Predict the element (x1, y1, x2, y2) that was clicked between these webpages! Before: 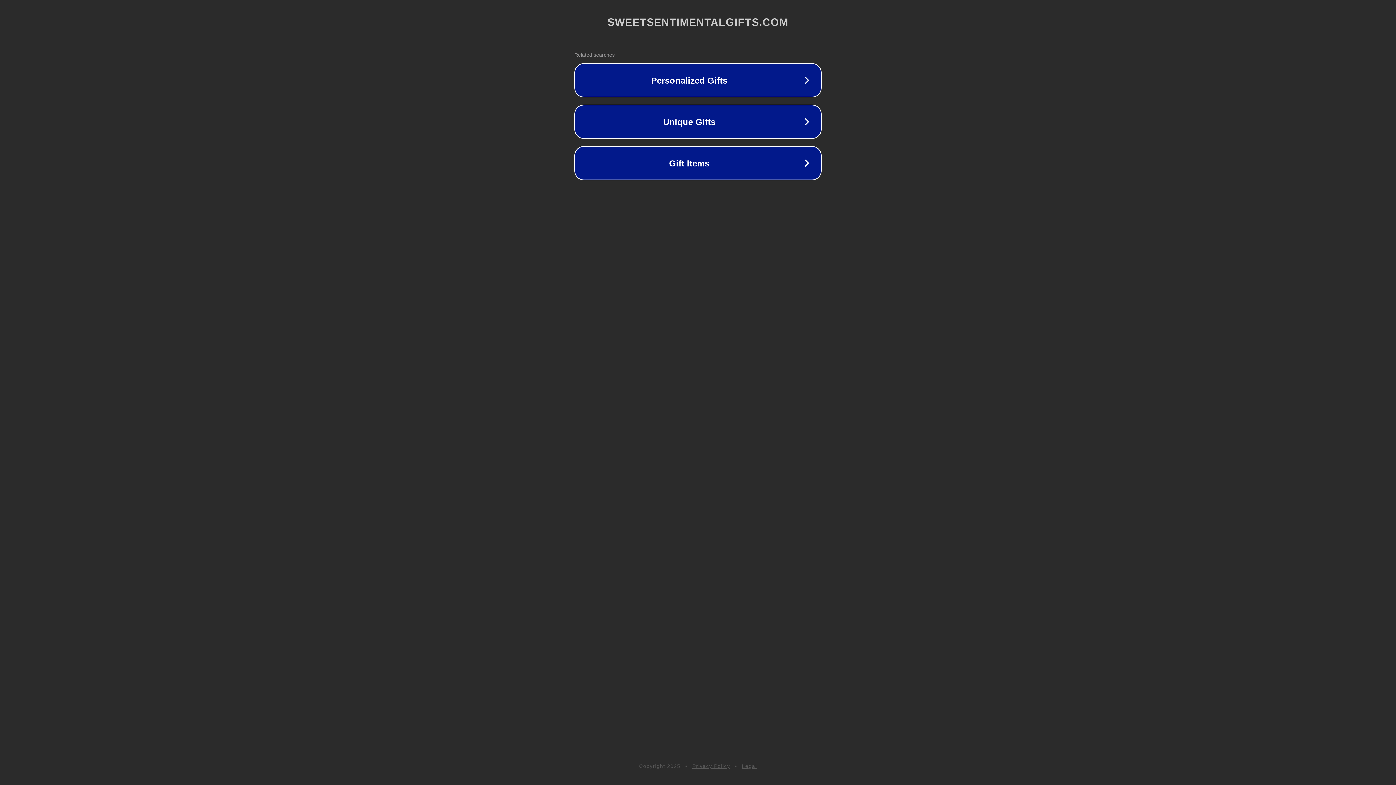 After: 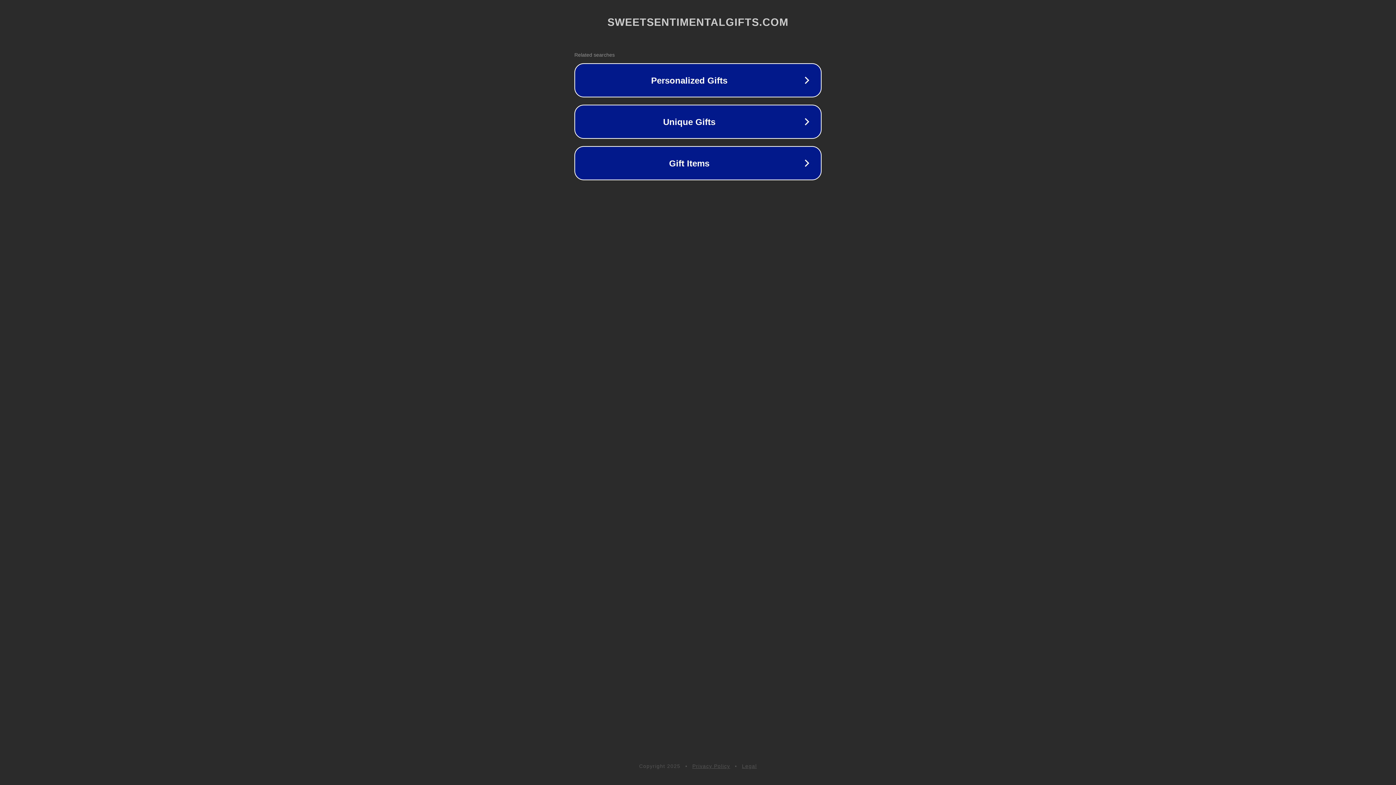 Action: label: Privacy Policy bbox: (692, 763, 730, 769)